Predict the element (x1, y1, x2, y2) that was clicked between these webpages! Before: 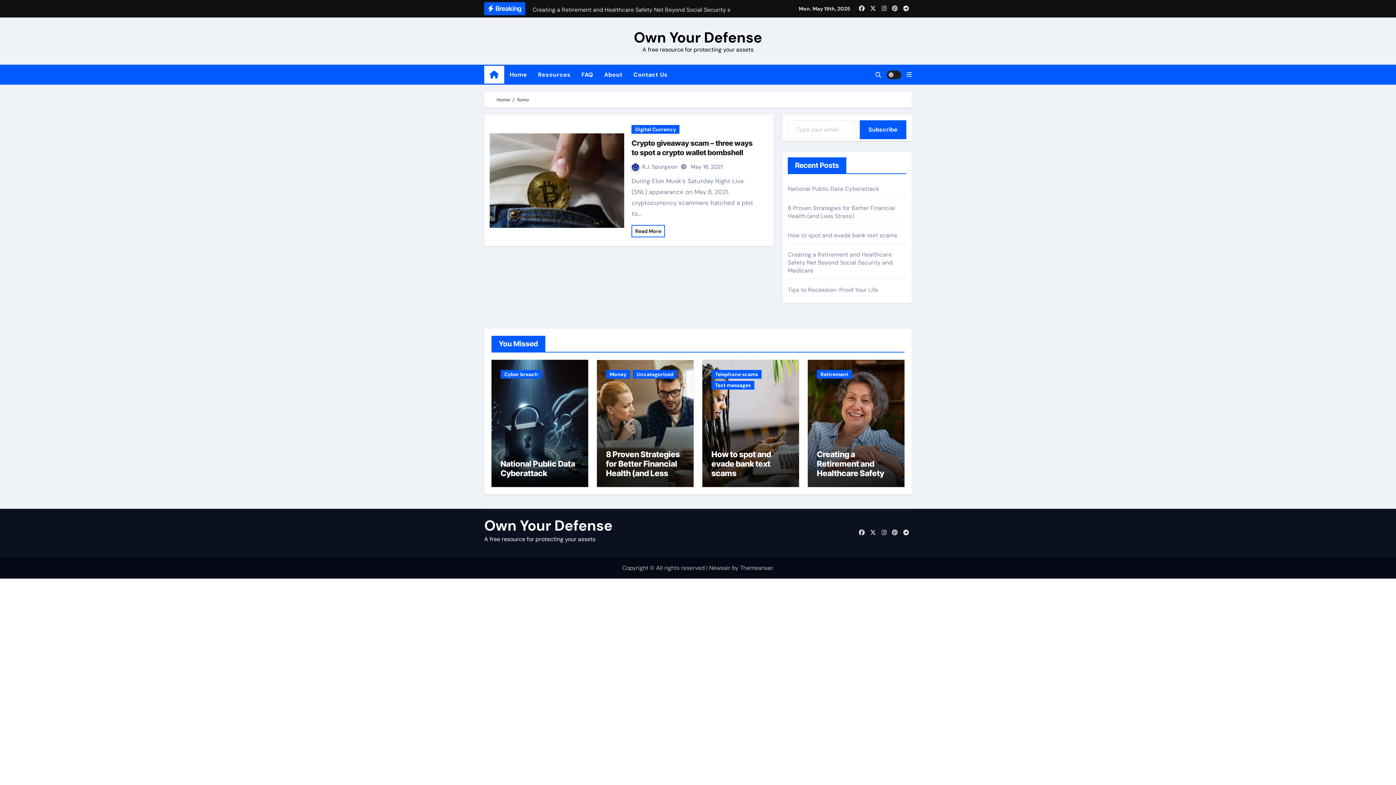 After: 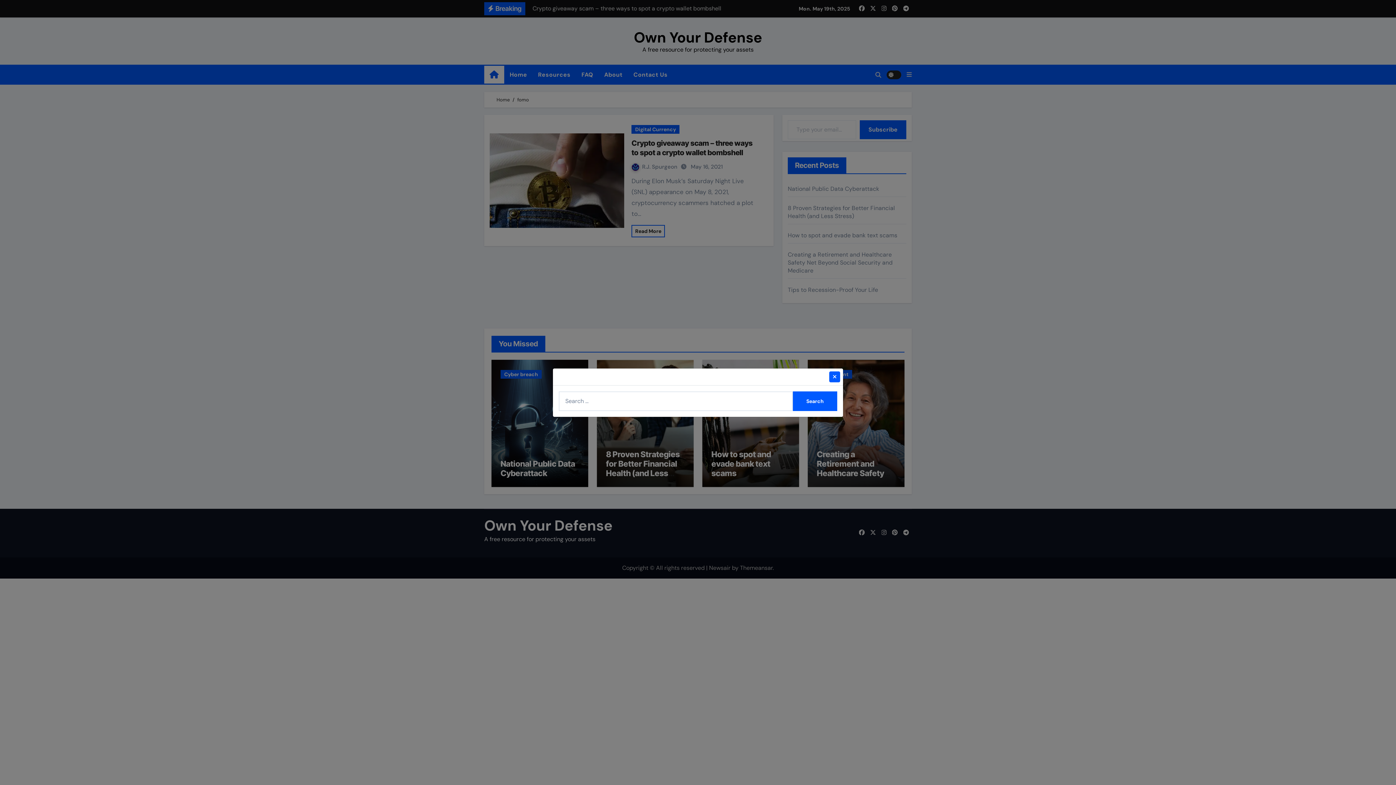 Action: bbox: (875, 71, 881, 77)